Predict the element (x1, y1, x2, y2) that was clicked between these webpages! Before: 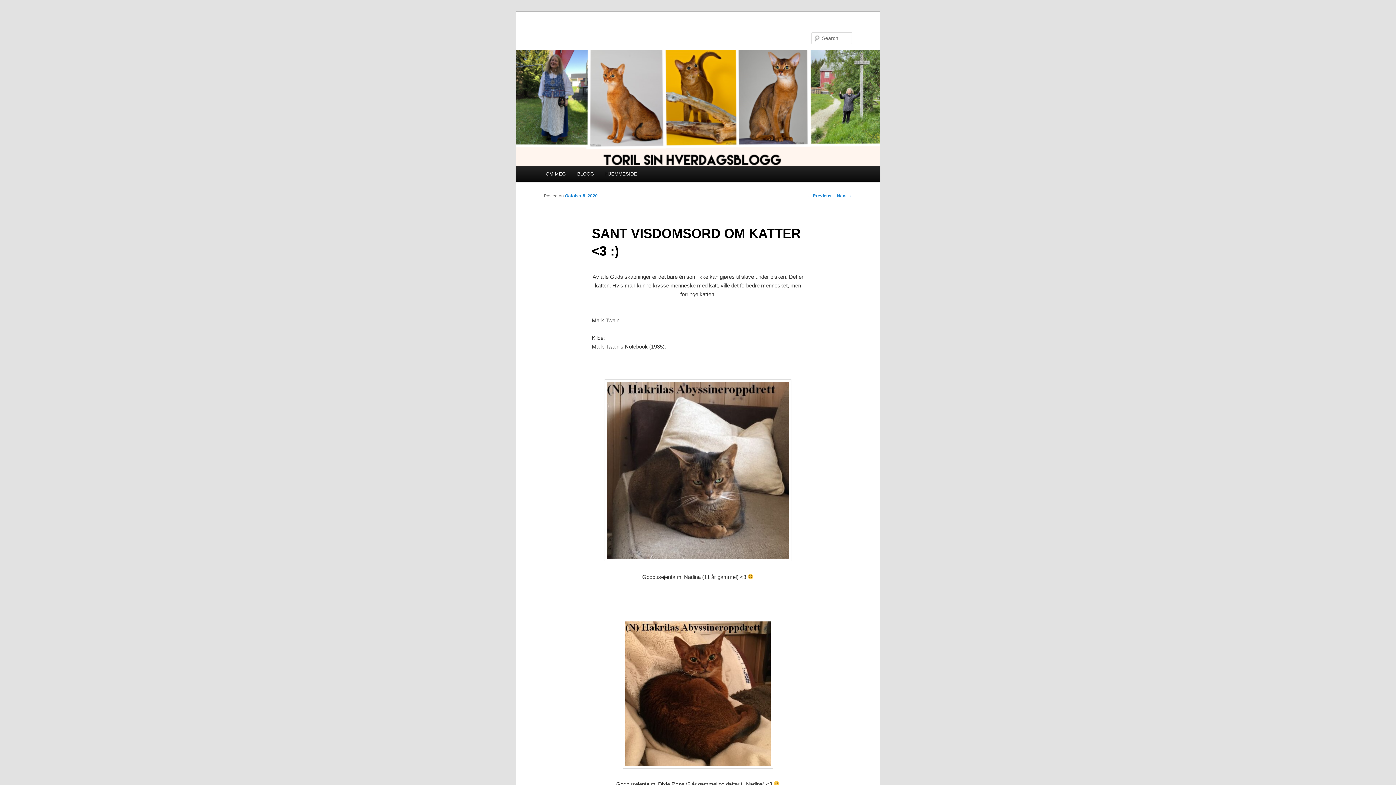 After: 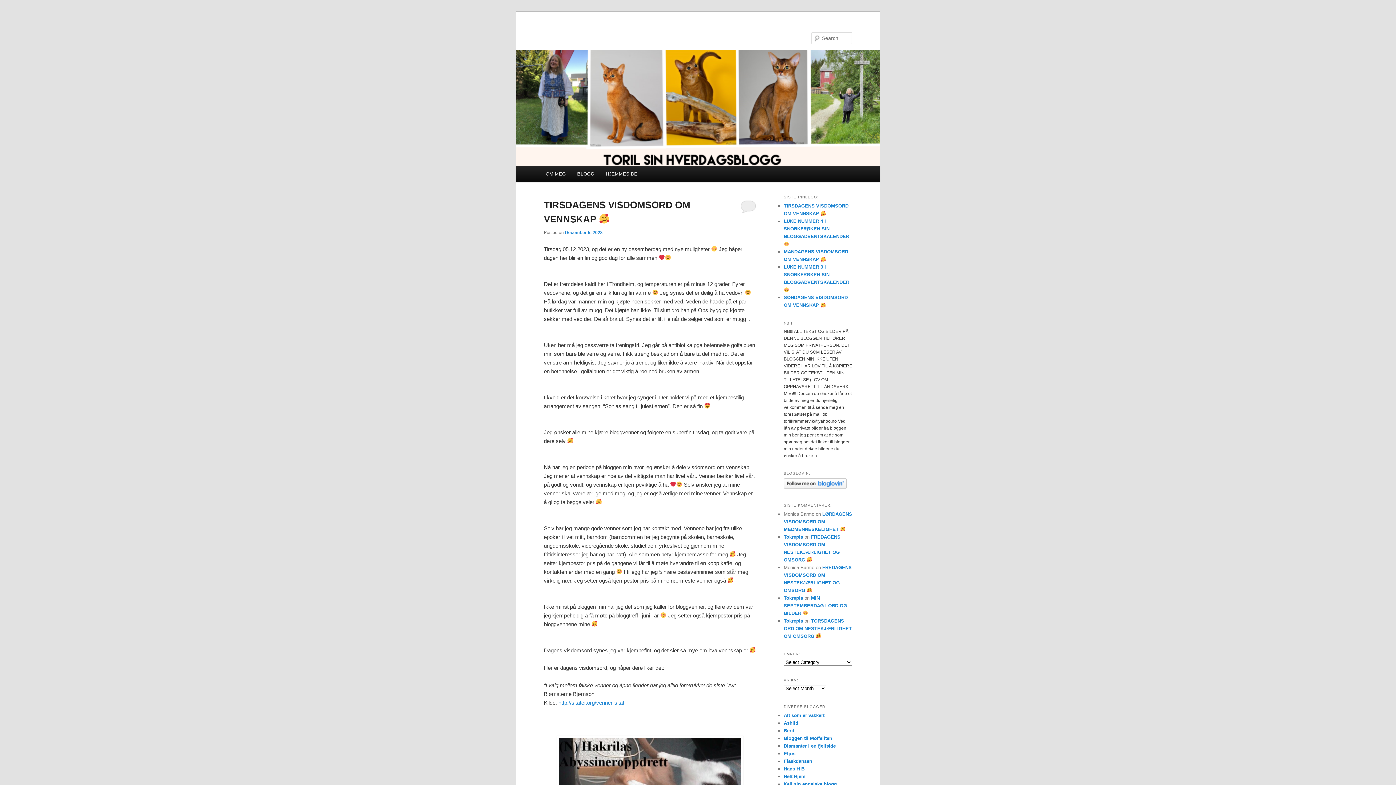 Action: bbox: (516, 50, 880, 166)